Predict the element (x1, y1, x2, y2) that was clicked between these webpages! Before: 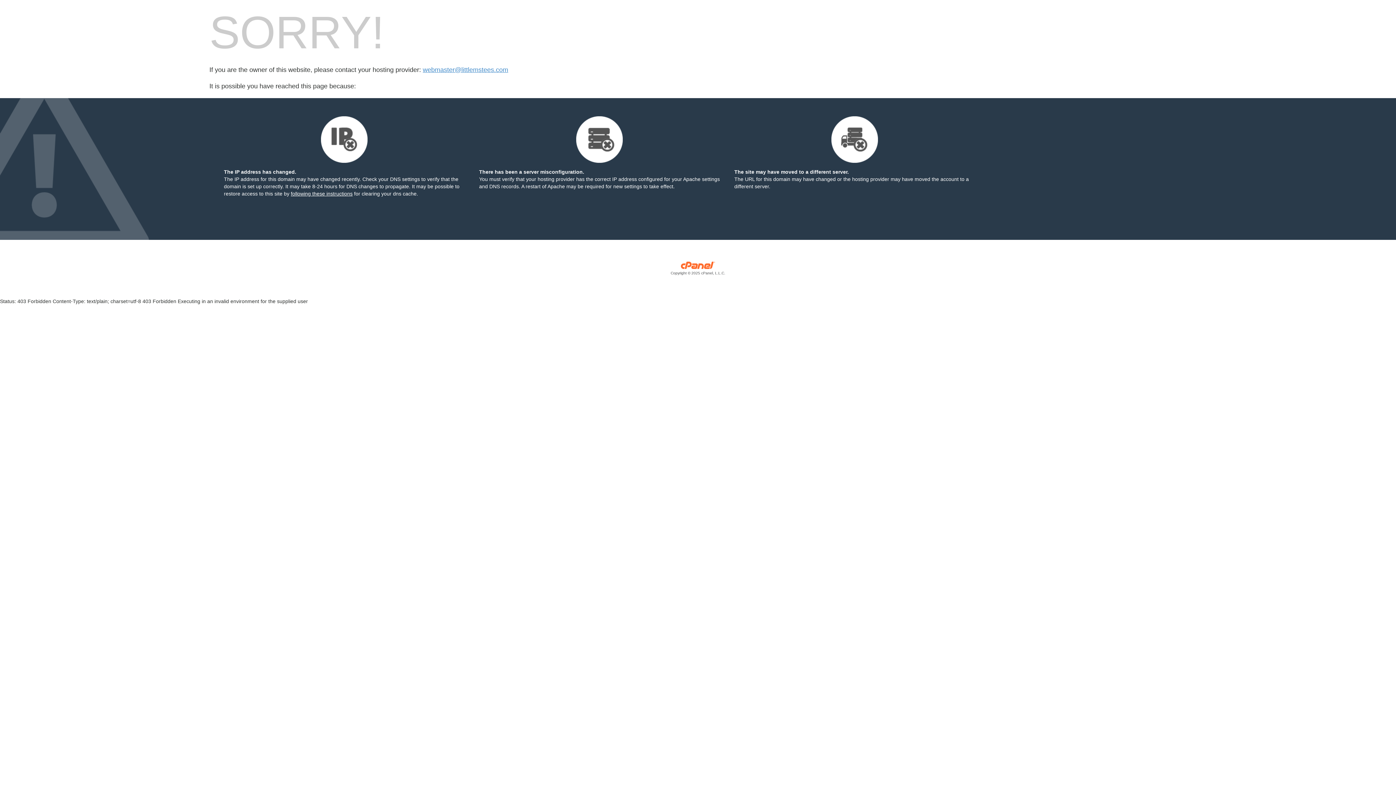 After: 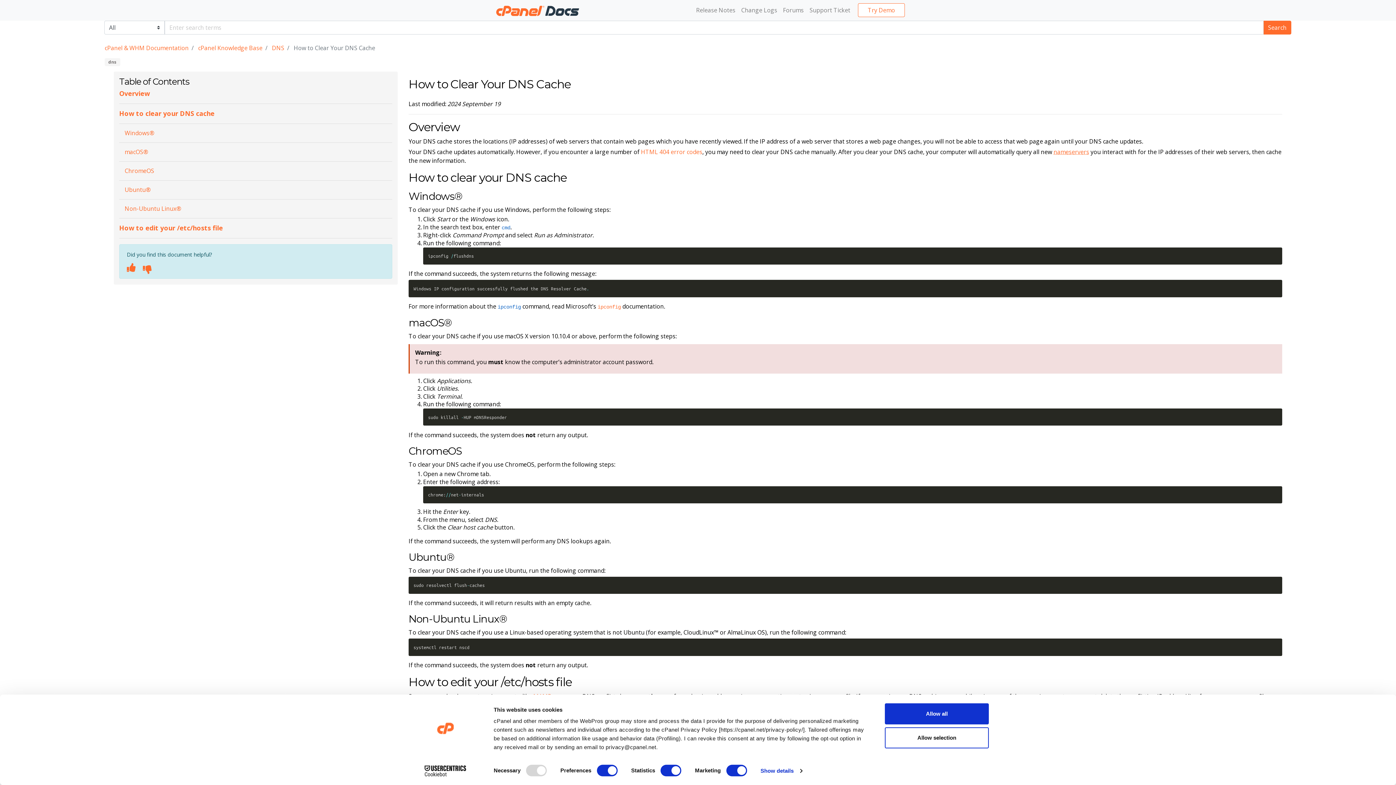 Action: bbox: (290, 190, 352, 196) label: following these instructions